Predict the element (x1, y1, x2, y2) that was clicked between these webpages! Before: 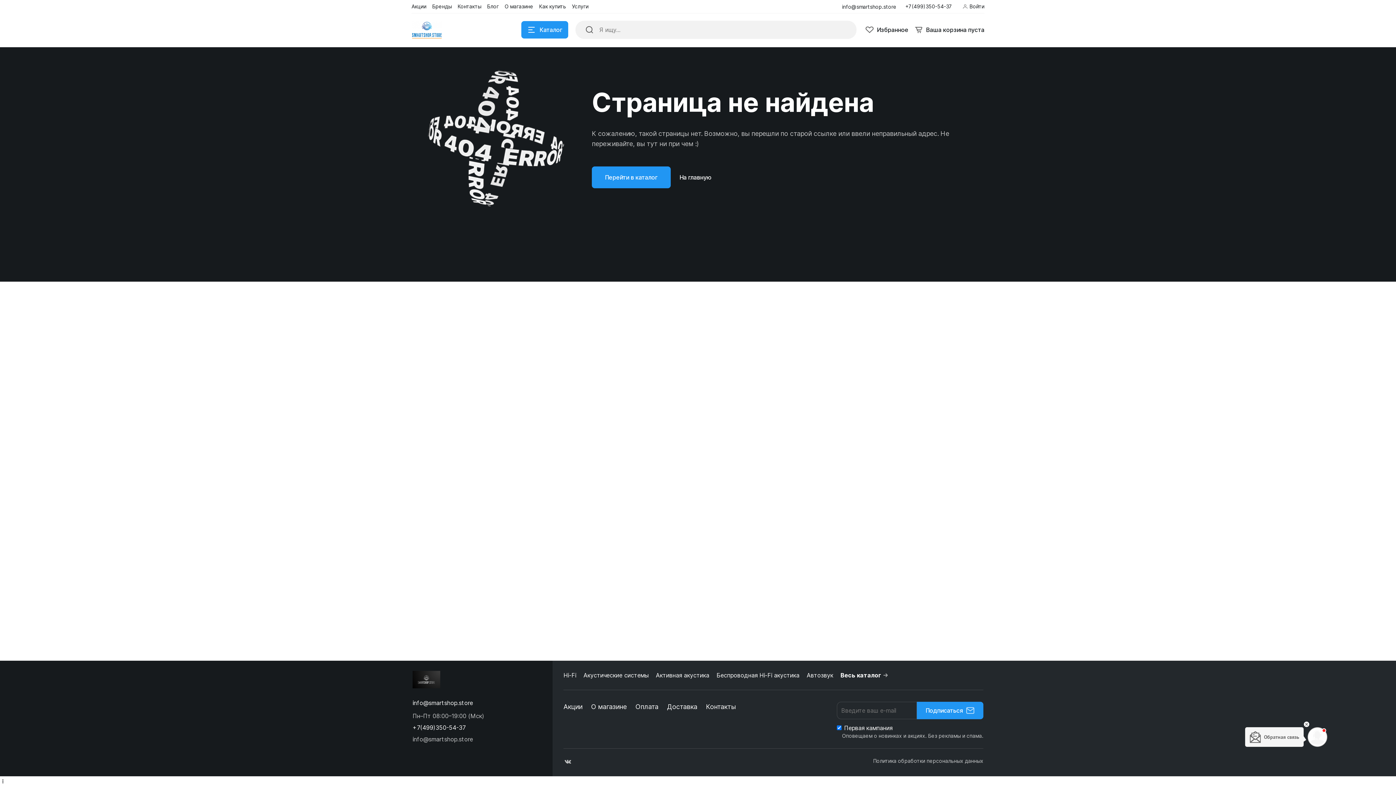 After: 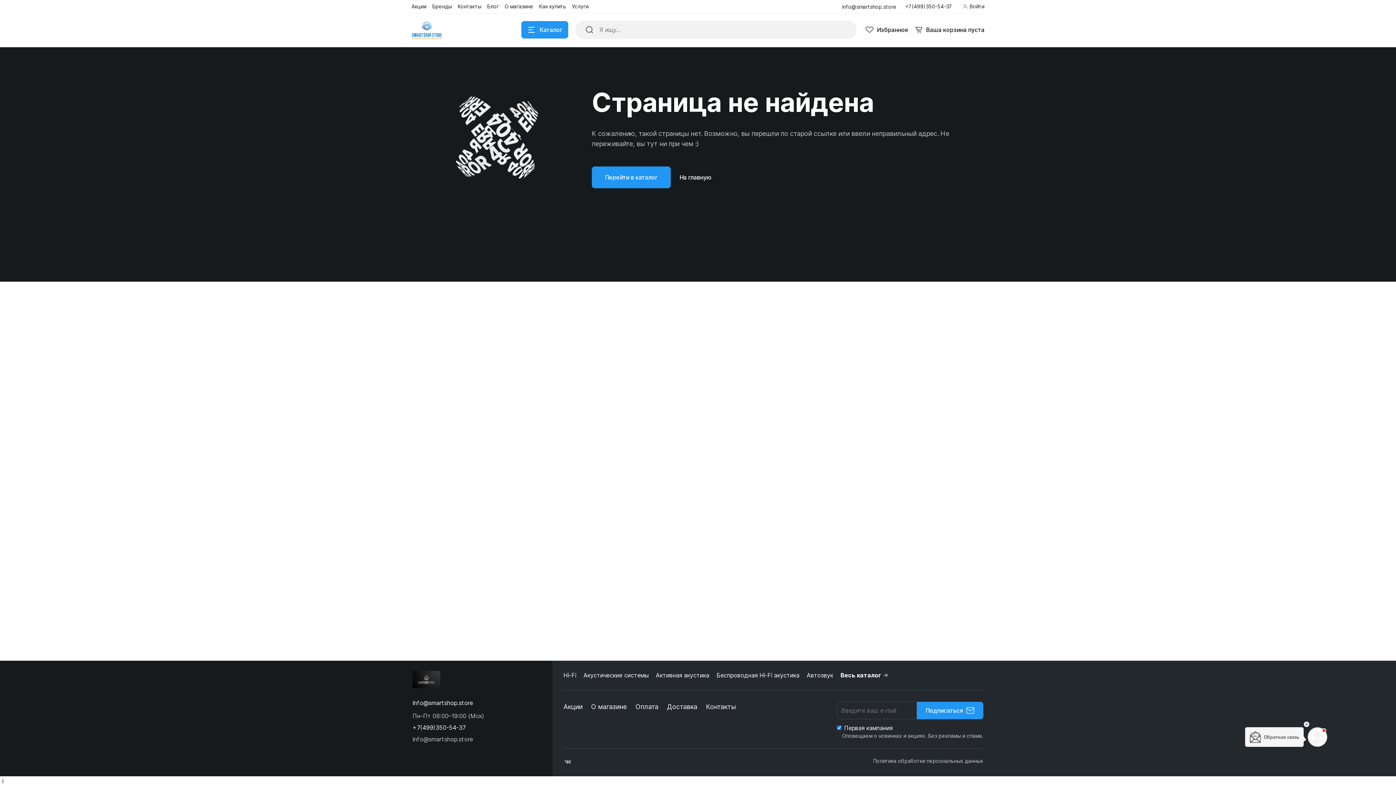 Action: bbox: (563, 757, 572, 766)